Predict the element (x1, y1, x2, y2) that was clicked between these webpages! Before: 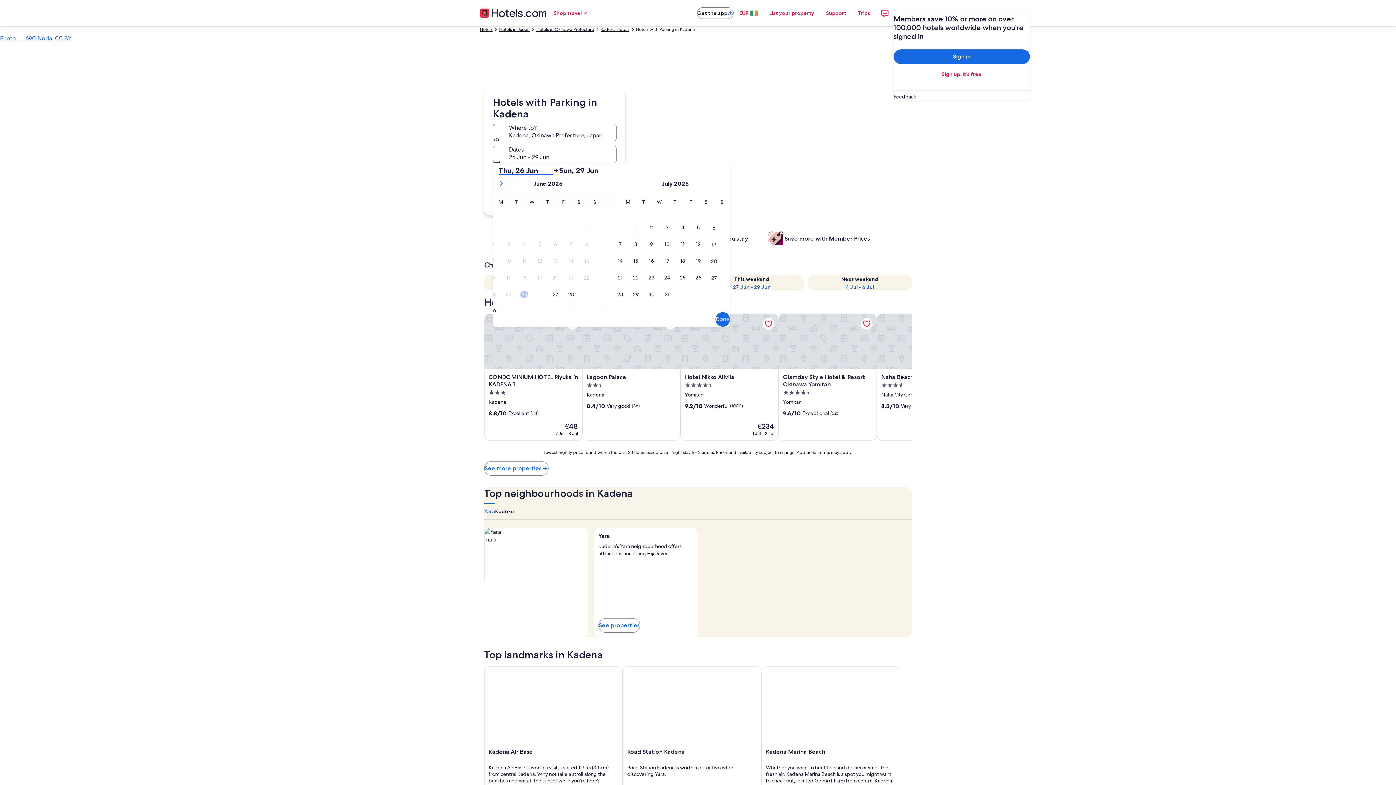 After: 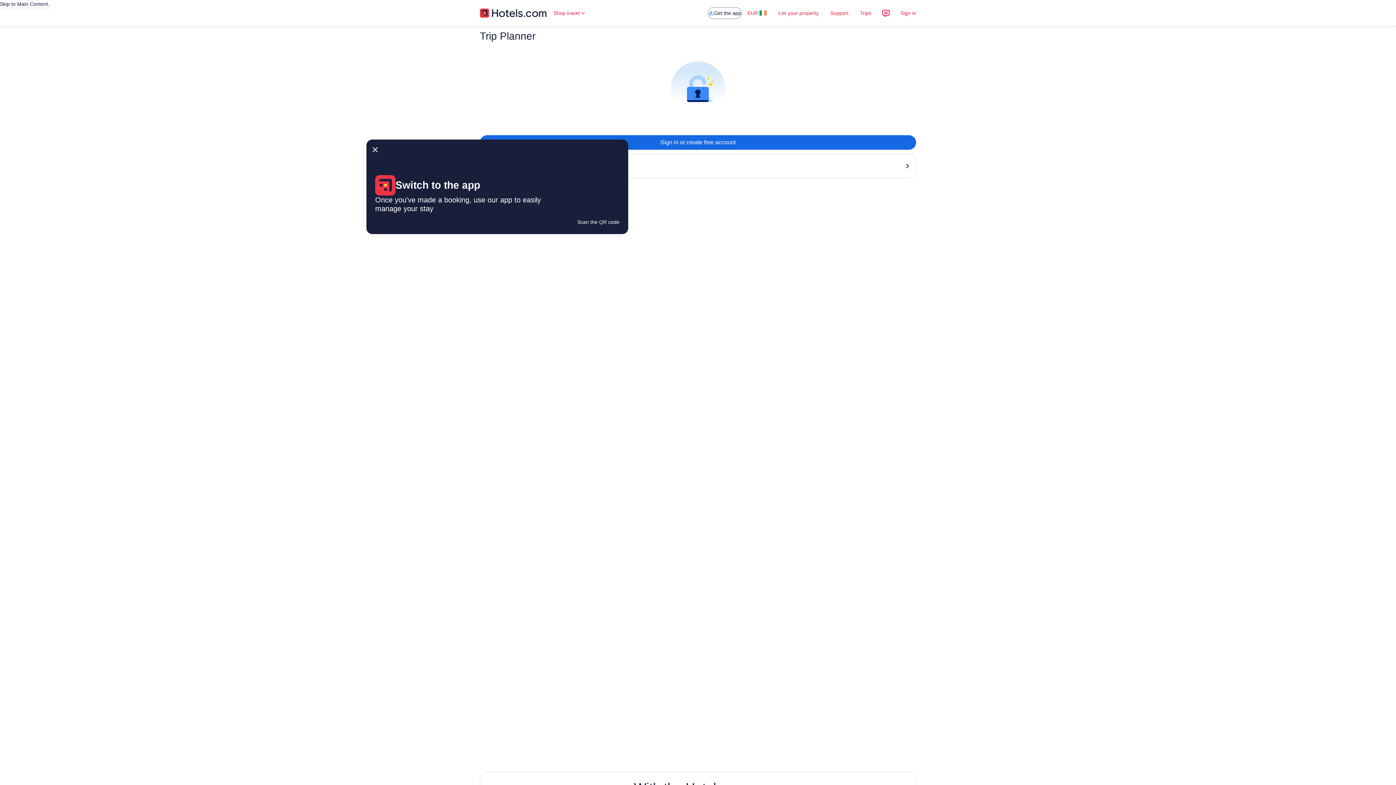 Action: bbox: (852, 5, 876, 20) label: Trips